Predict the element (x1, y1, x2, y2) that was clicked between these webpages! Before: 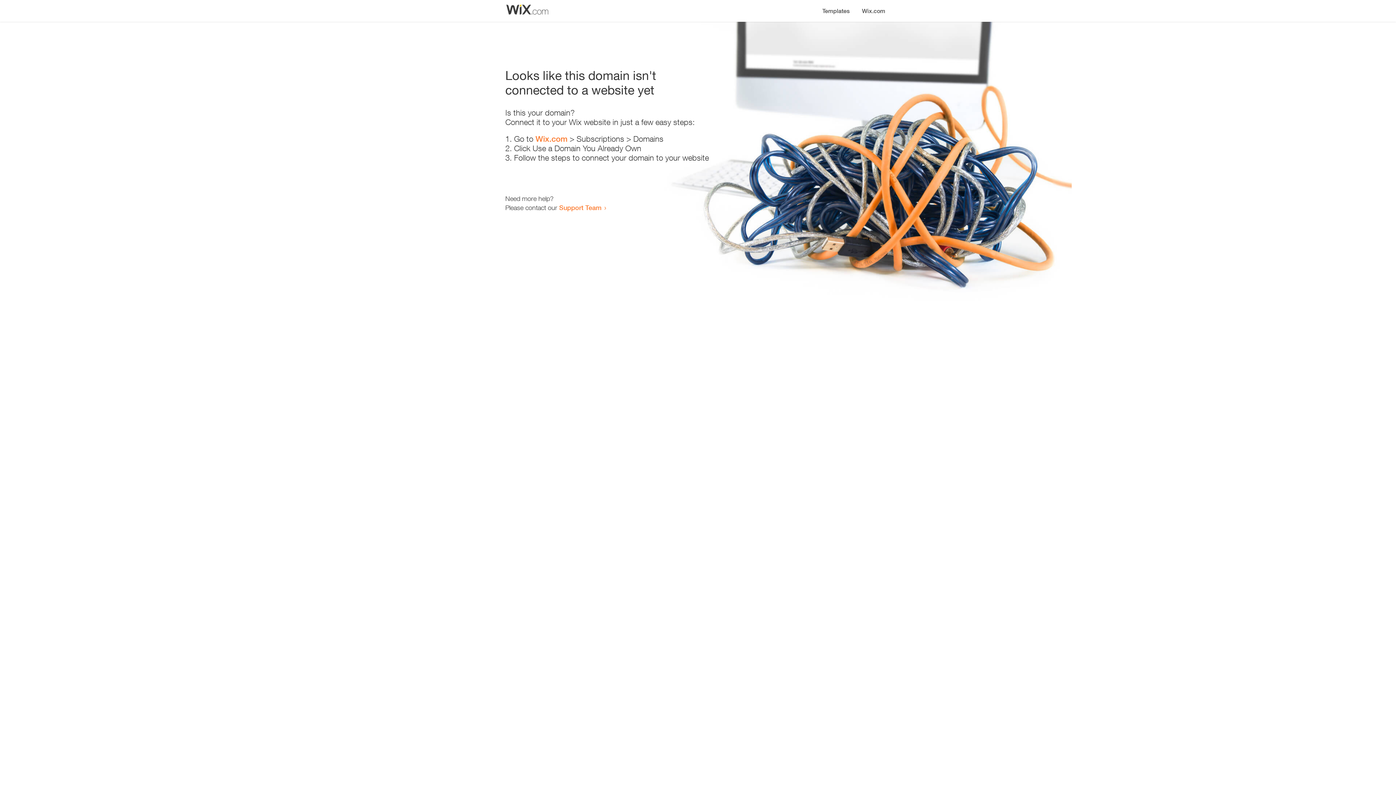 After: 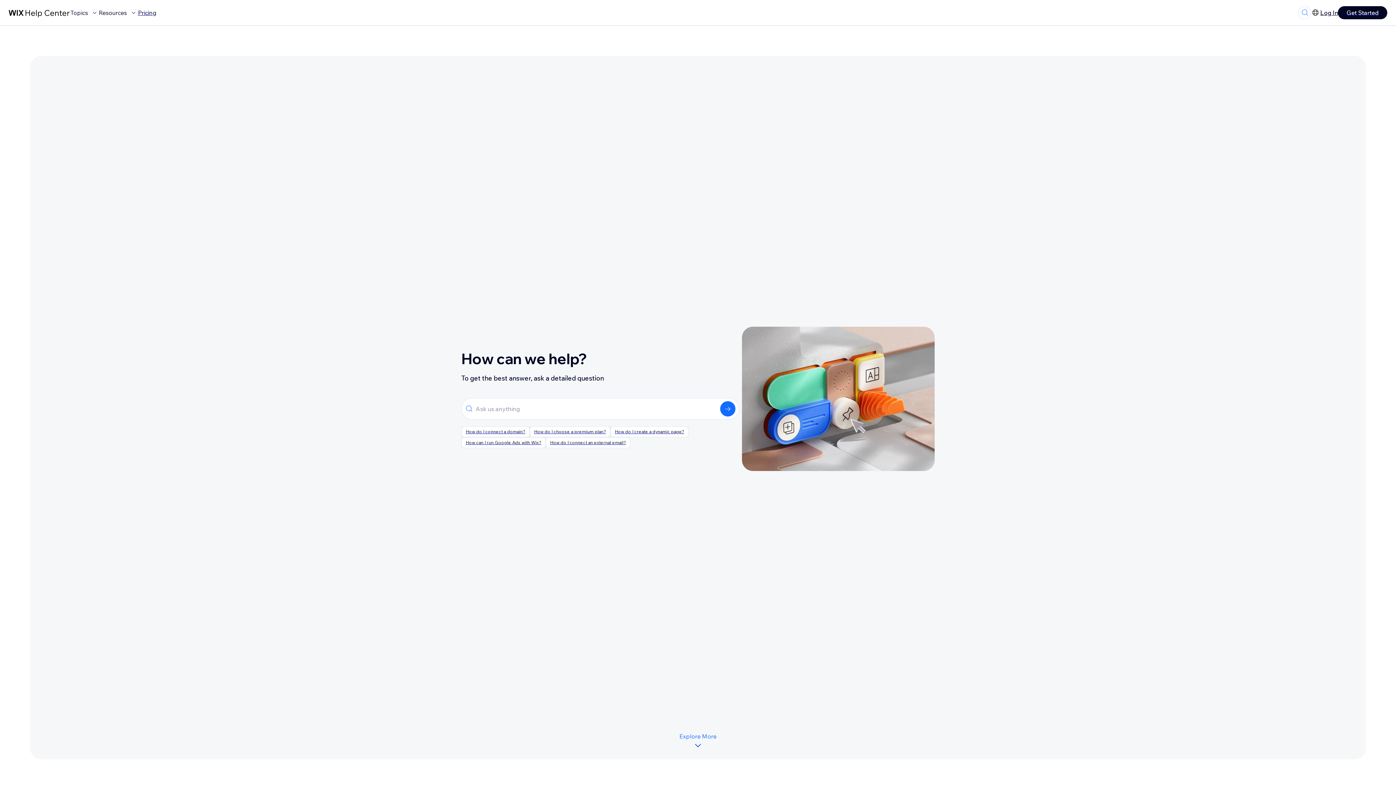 Action: label: Support Team bbox: (559, 203, 601, 211)